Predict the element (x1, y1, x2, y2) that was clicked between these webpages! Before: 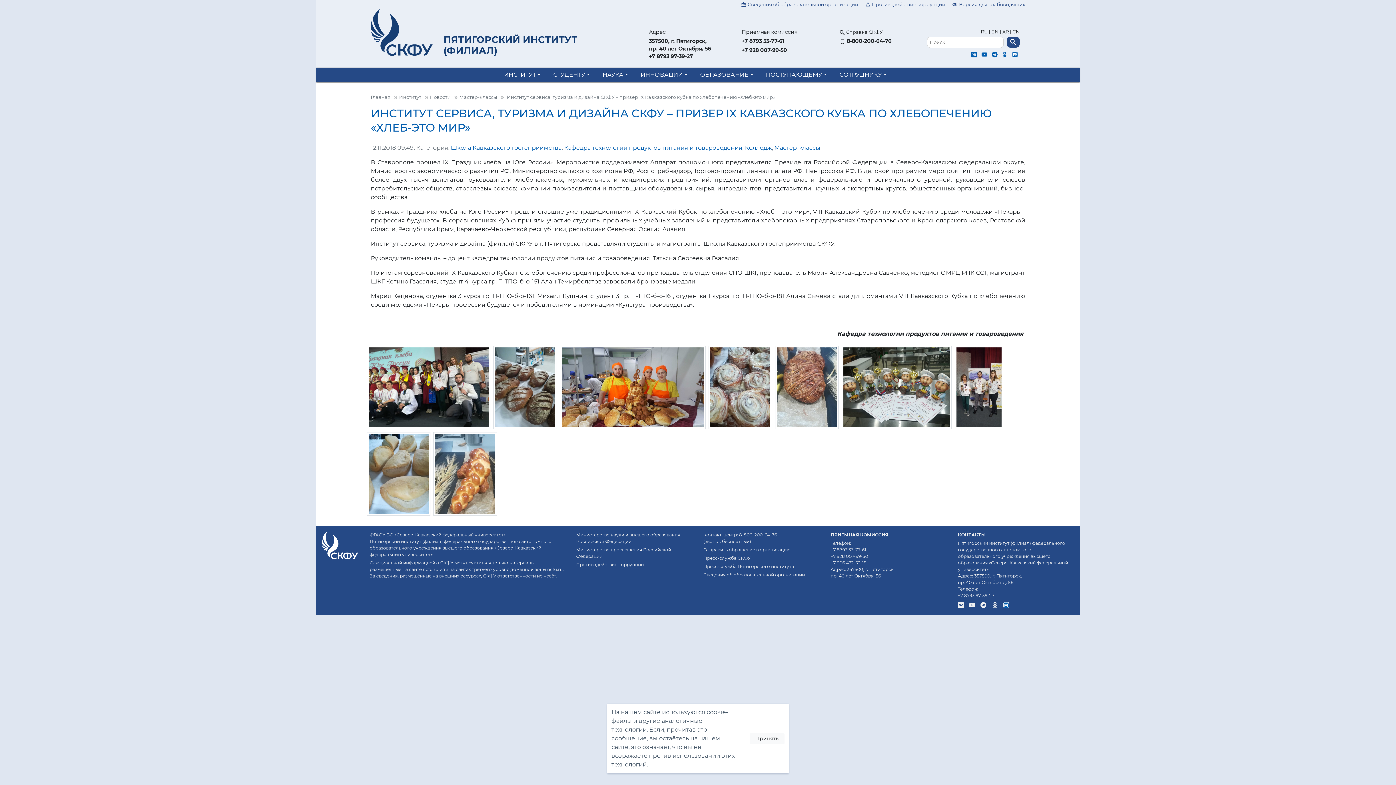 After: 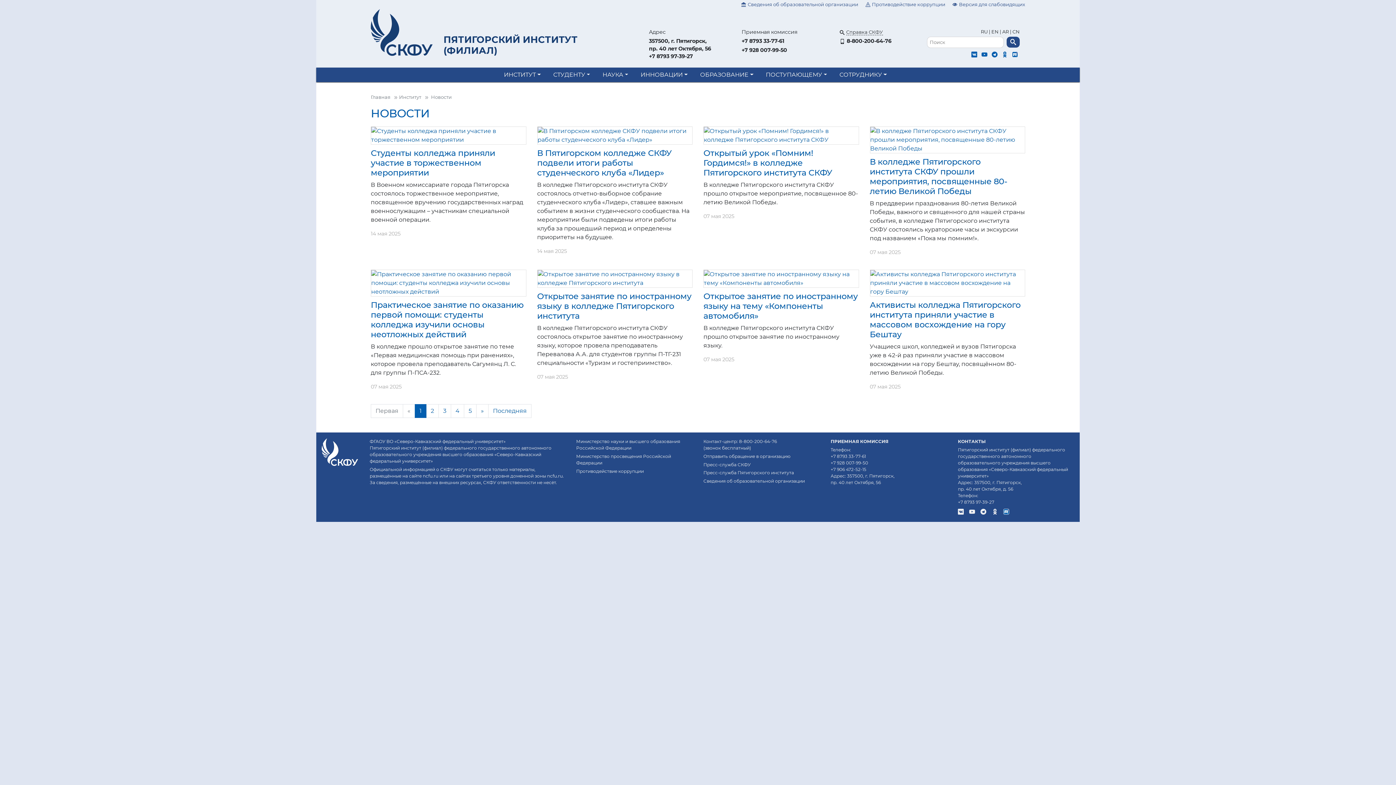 Action: bbox: (745, 144, 772, 151) label: Колледж